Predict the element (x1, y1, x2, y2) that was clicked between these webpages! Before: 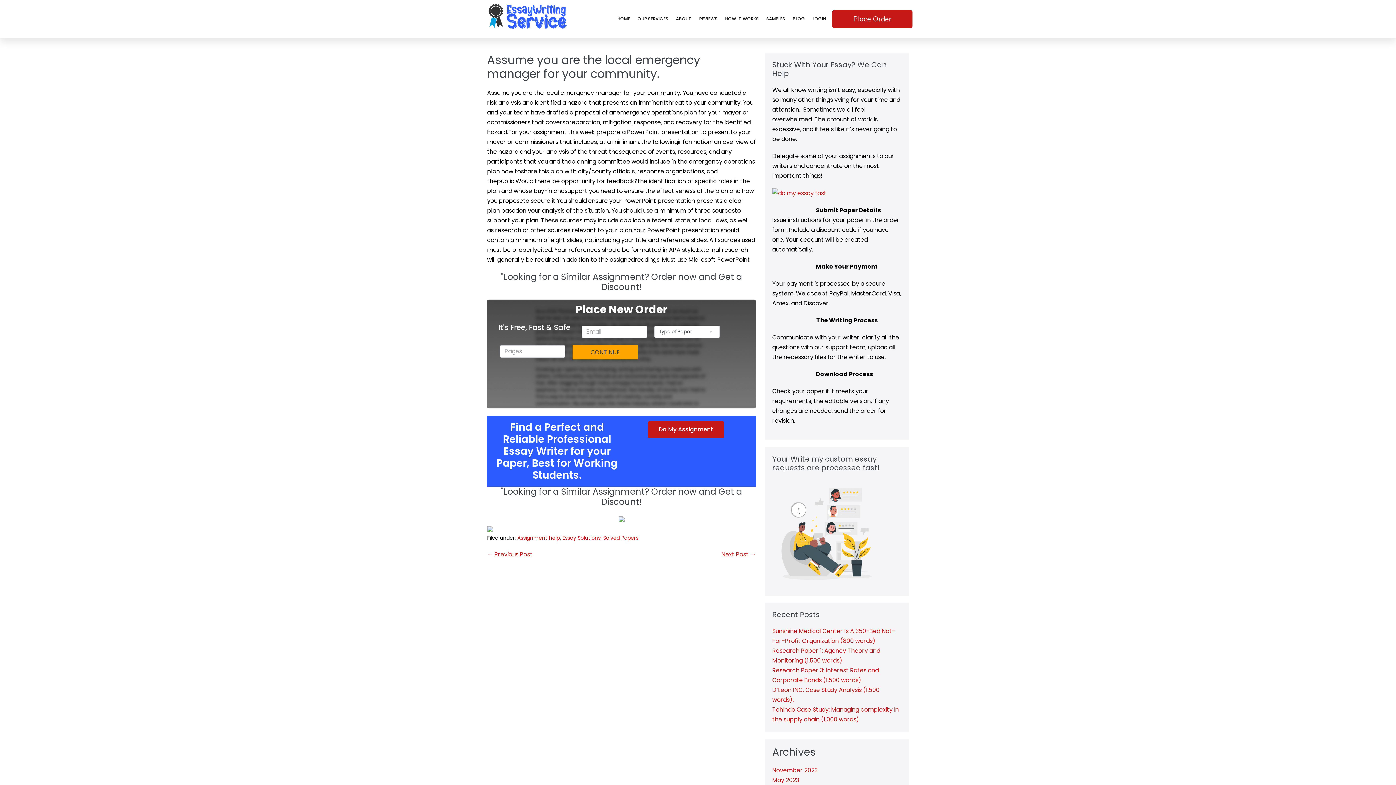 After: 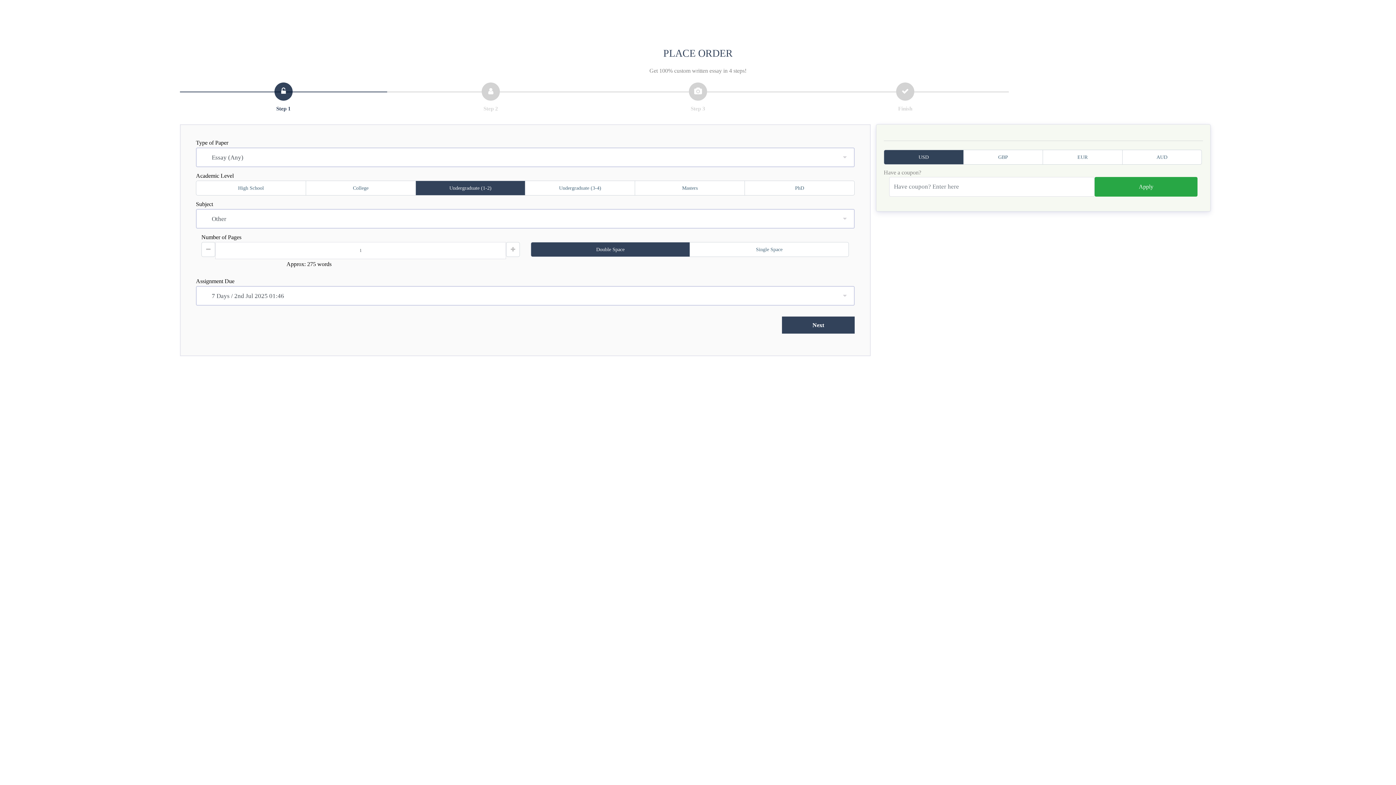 Action: bbox: (496, 420, 617, 482) label: Find a Perfect and Reliable Professional Essay Writer for your Paper, Best for Working Students.